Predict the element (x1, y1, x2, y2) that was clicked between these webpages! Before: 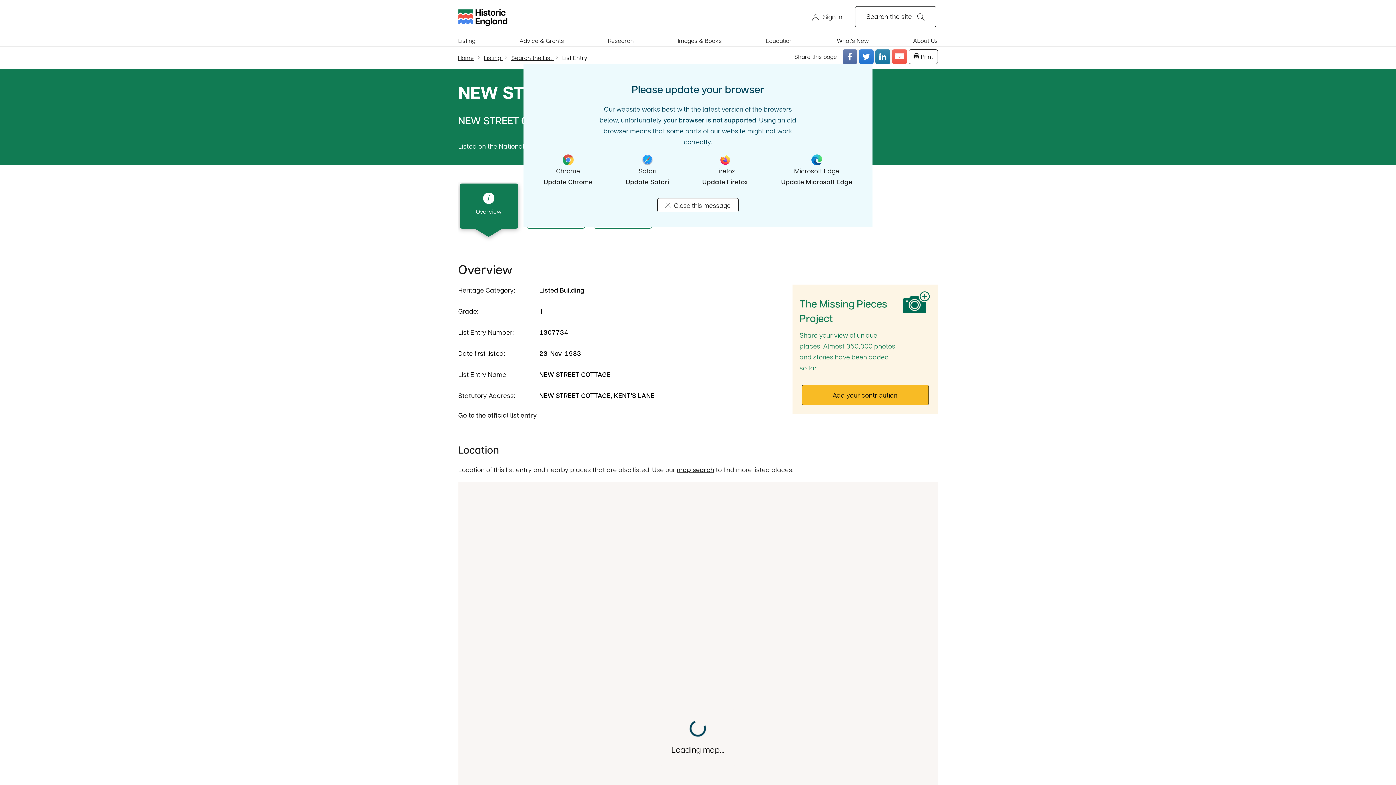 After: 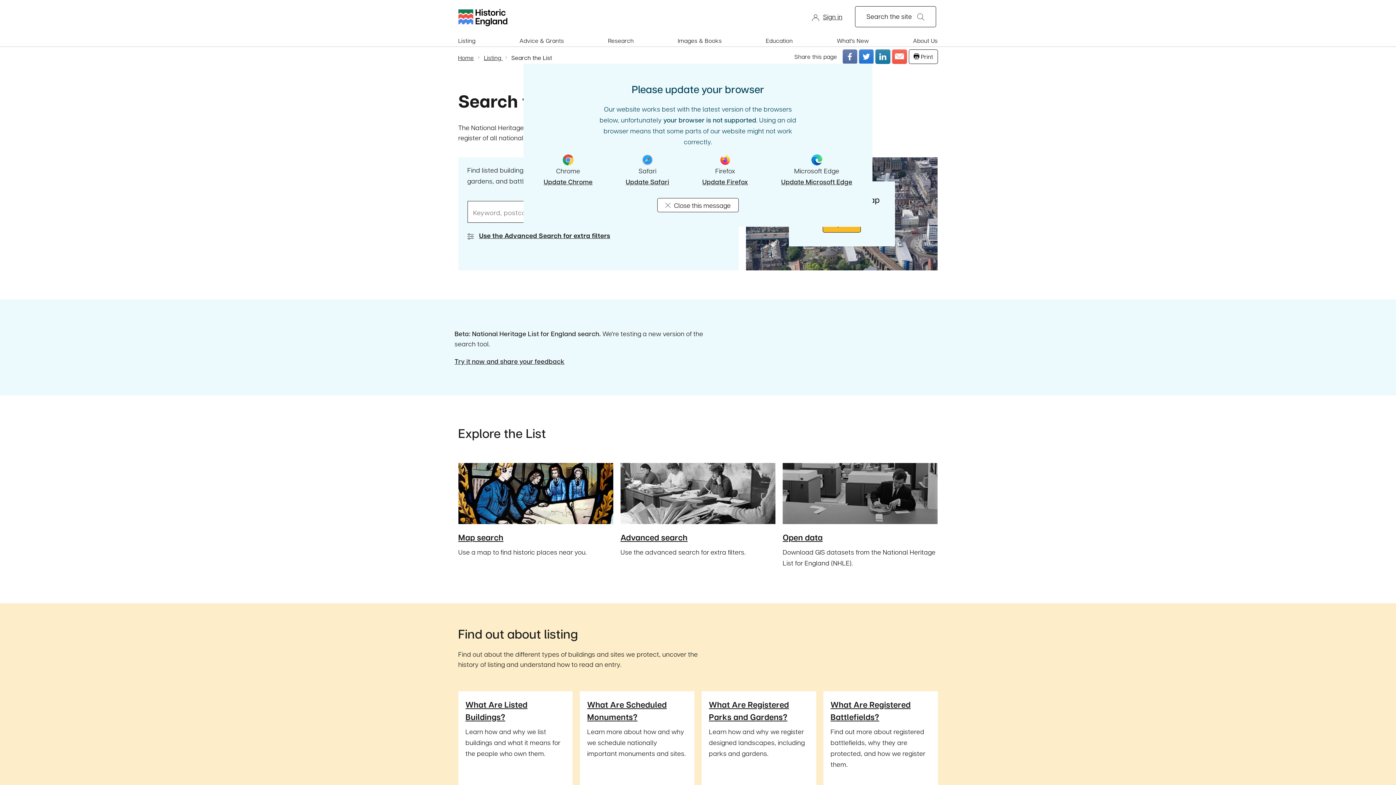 Action: bbox: (511, 53, 553, 61) label: Search the List 